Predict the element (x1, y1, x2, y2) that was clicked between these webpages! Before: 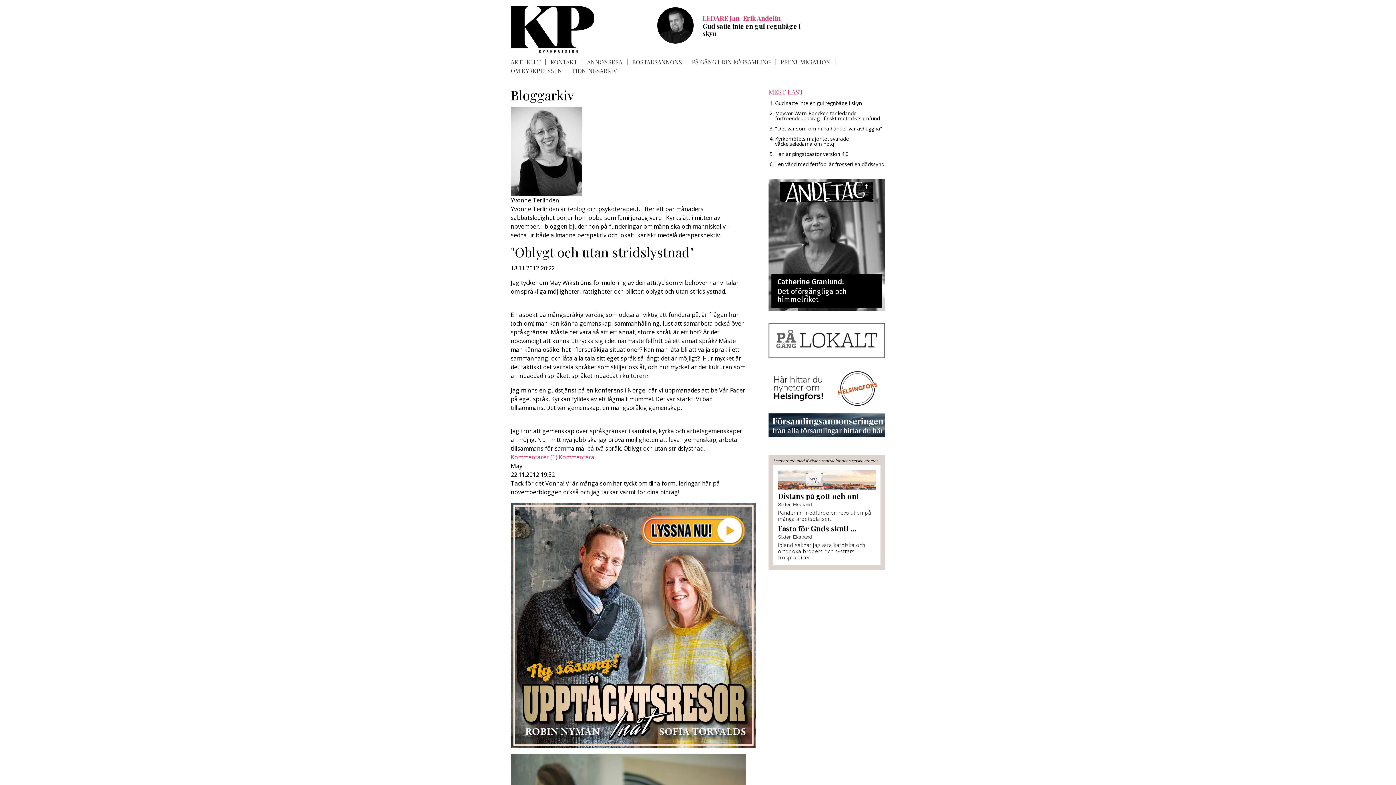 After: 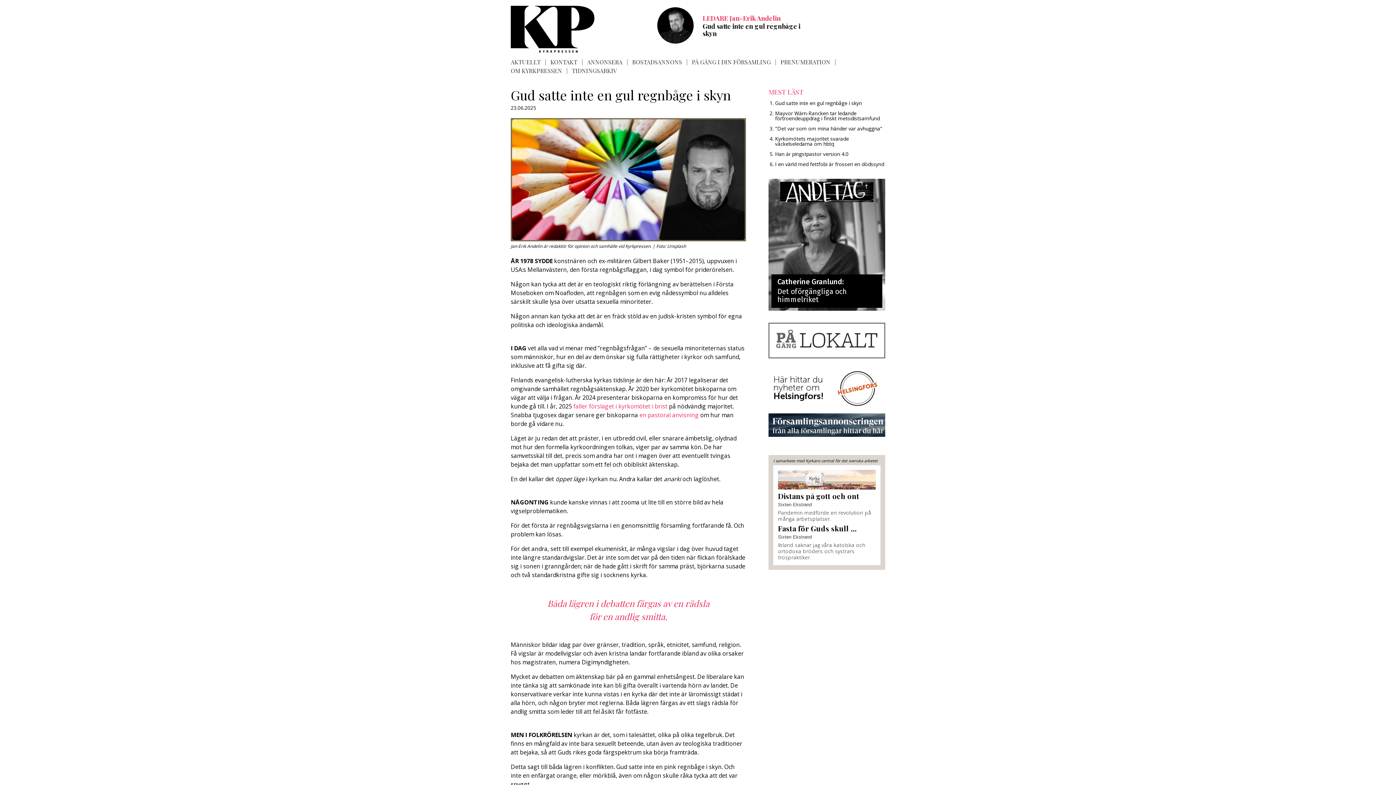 Action: label: Gud satte inte en gul regnbåge i skyn bbox: (702, 21, 800, 37)